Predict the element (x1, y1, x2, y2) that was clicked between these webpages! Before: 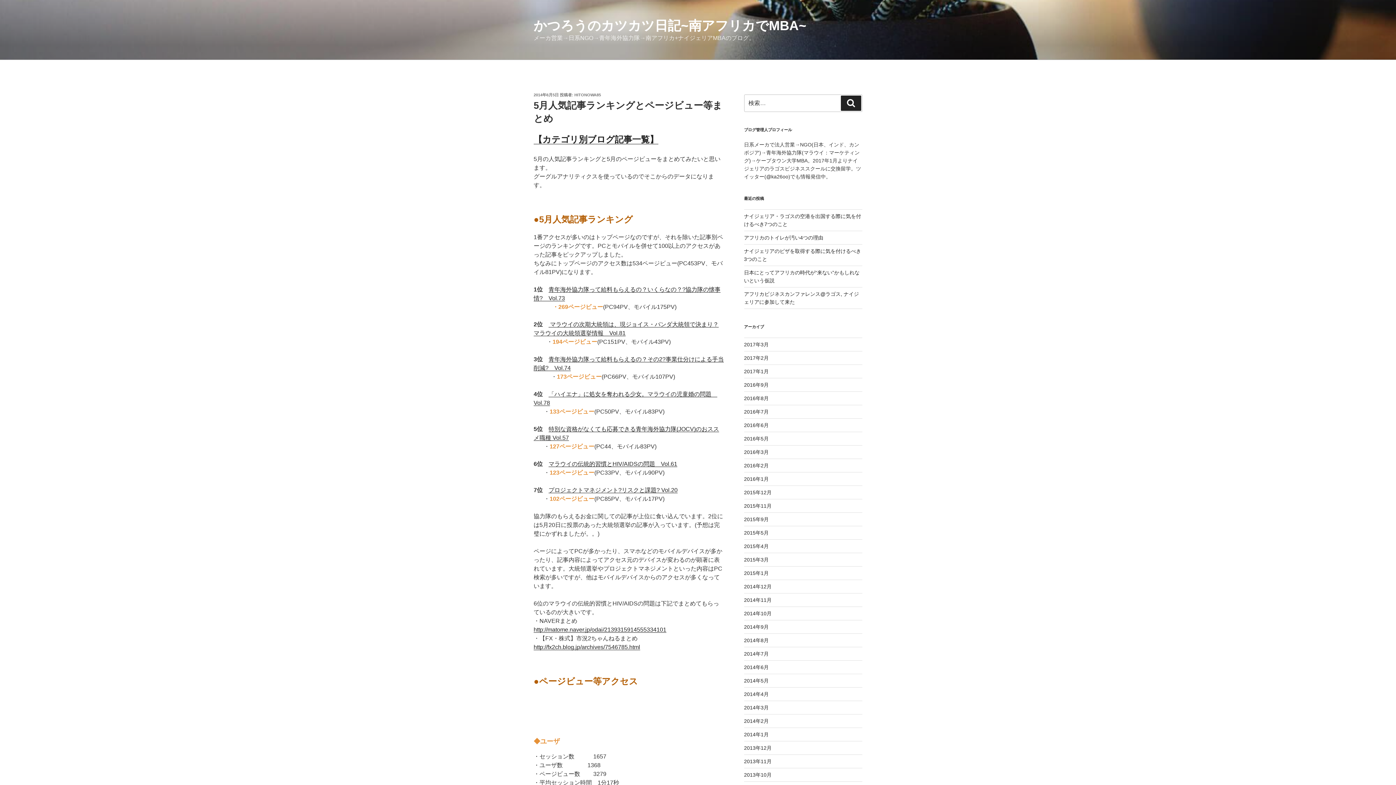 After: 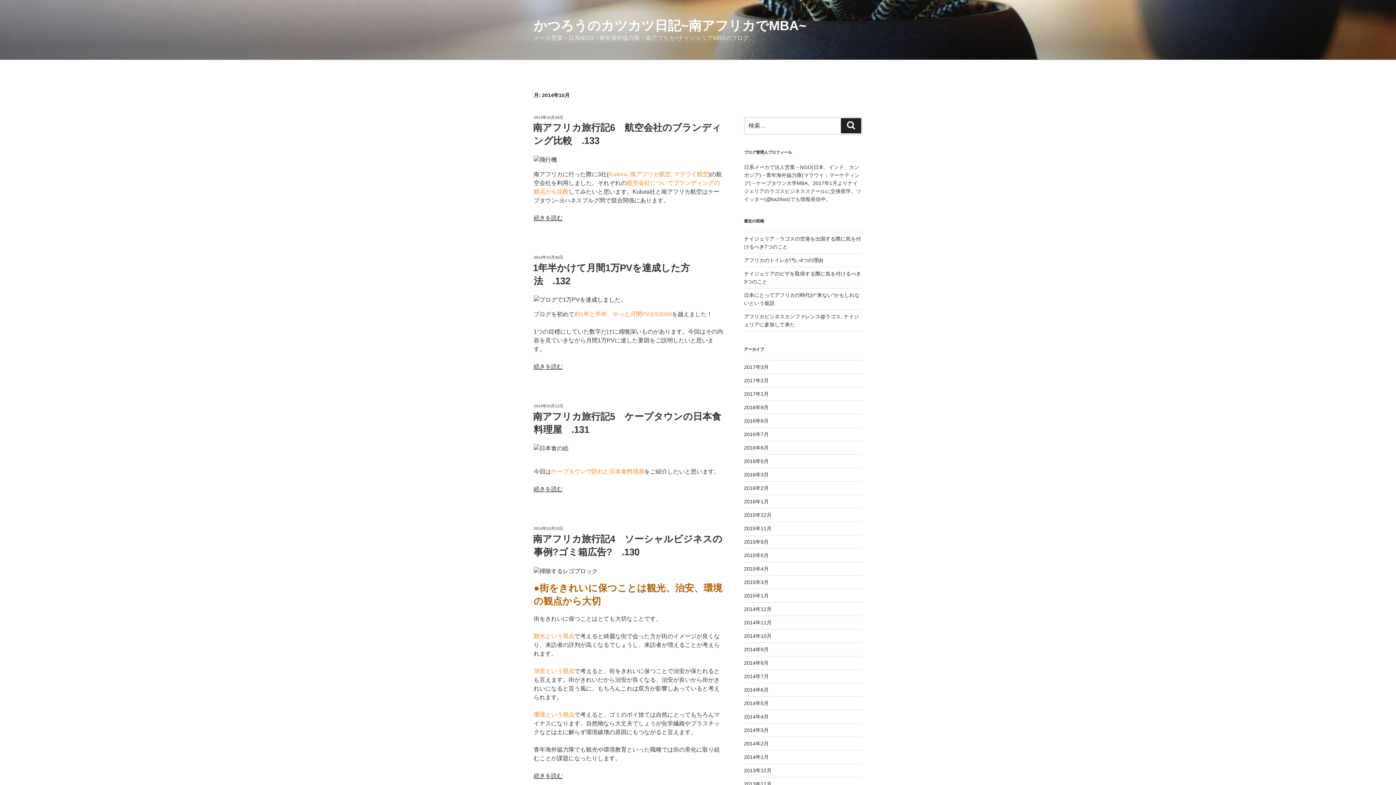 Action: bbox: (744, 611, 771, 616) label: 2014年10月